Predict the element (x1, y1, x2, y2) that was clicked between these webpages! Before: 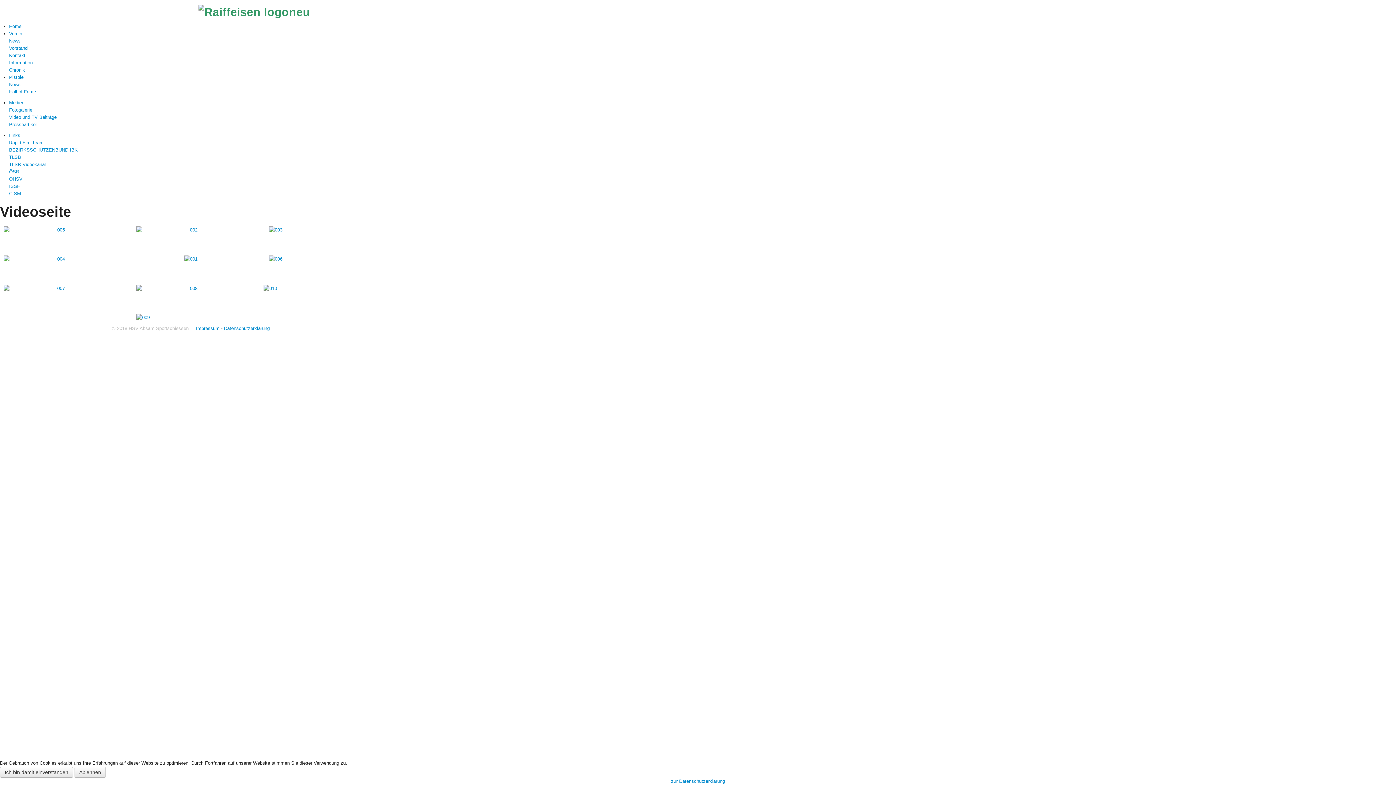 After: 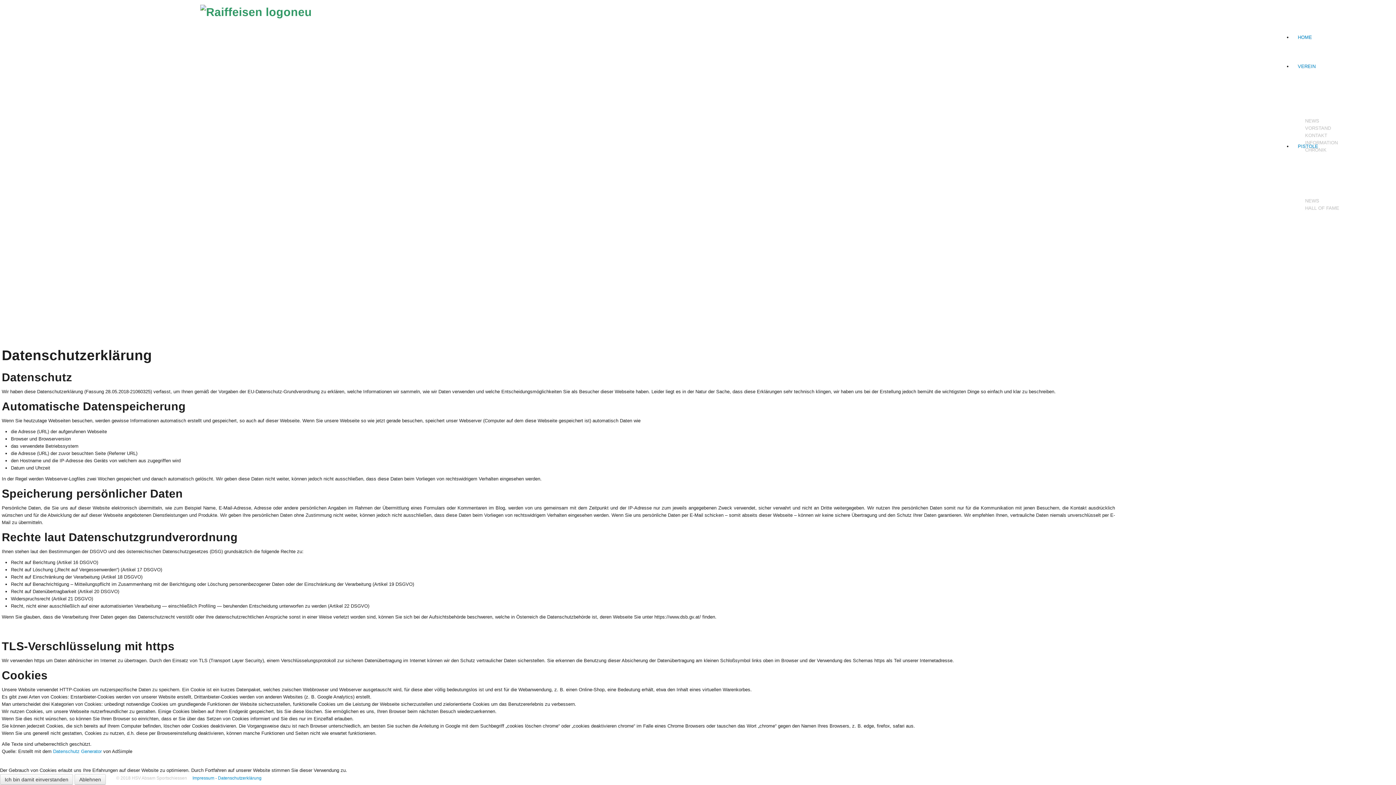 Action: label: Datenschutzerklärung bbox: (224, 325, 269, 331)